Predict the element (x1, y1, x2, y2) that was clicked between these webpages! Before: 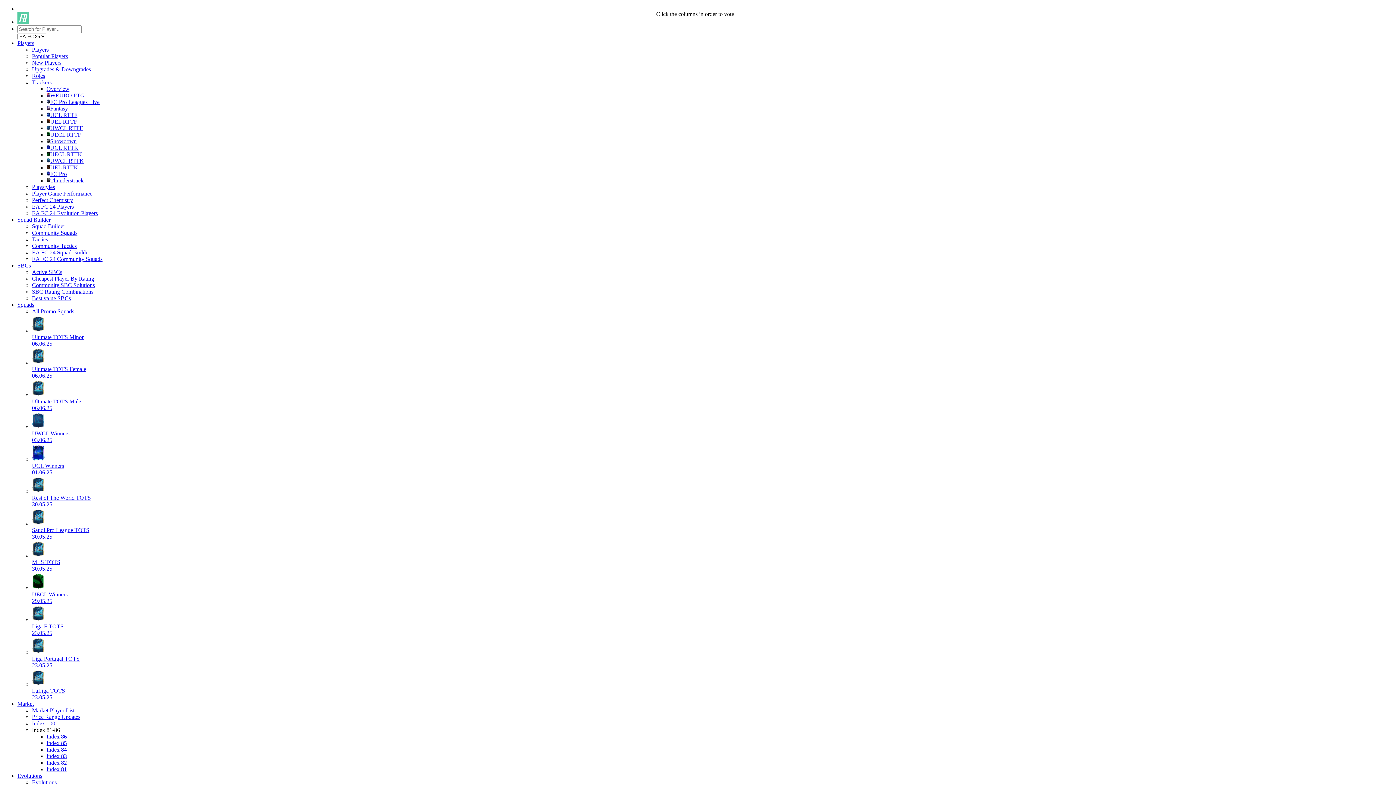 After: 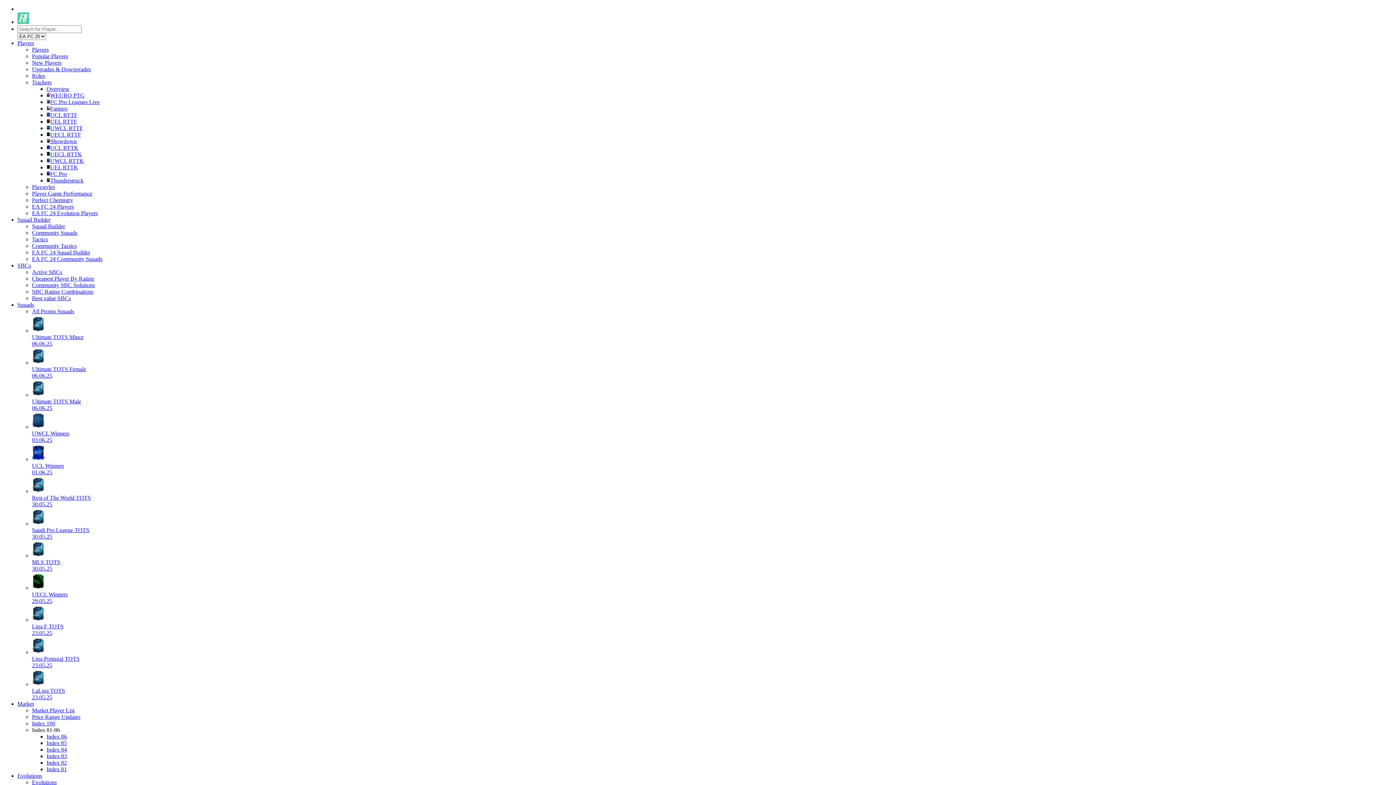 Action: label: Index 83 bbox: (46, 753, 66, 759)